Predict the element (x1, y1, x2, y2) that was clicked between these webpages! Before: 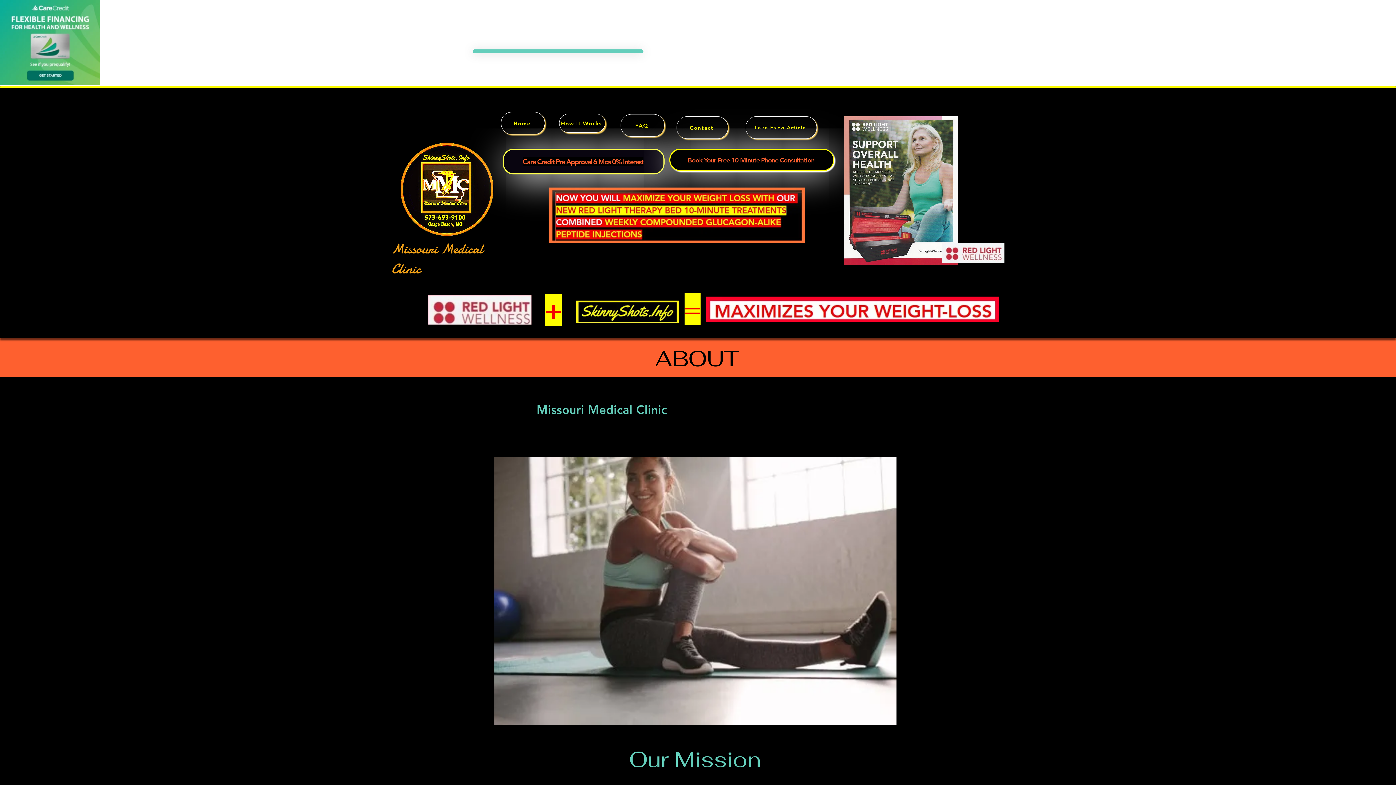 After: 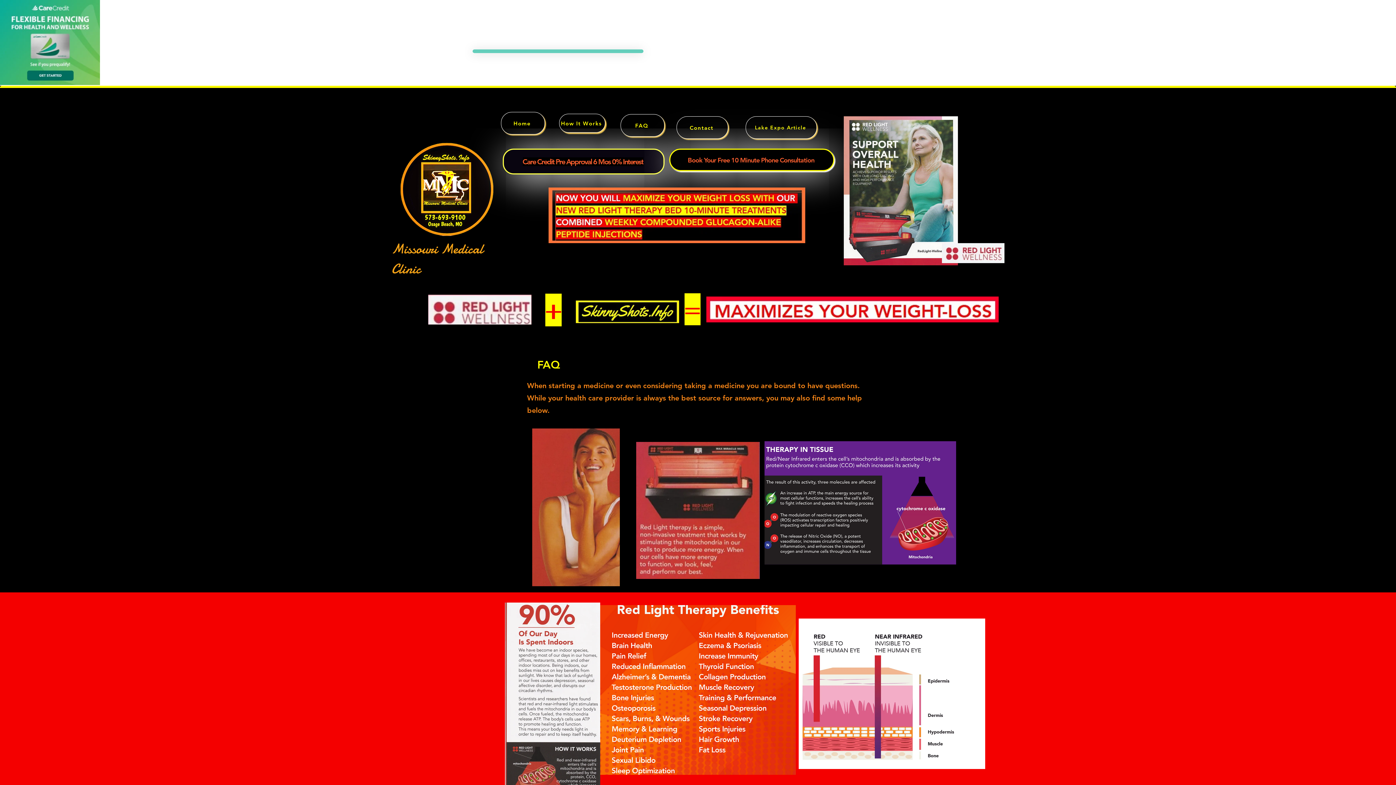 Action: label: FAQ bbox: (620, 114, 664, 136)